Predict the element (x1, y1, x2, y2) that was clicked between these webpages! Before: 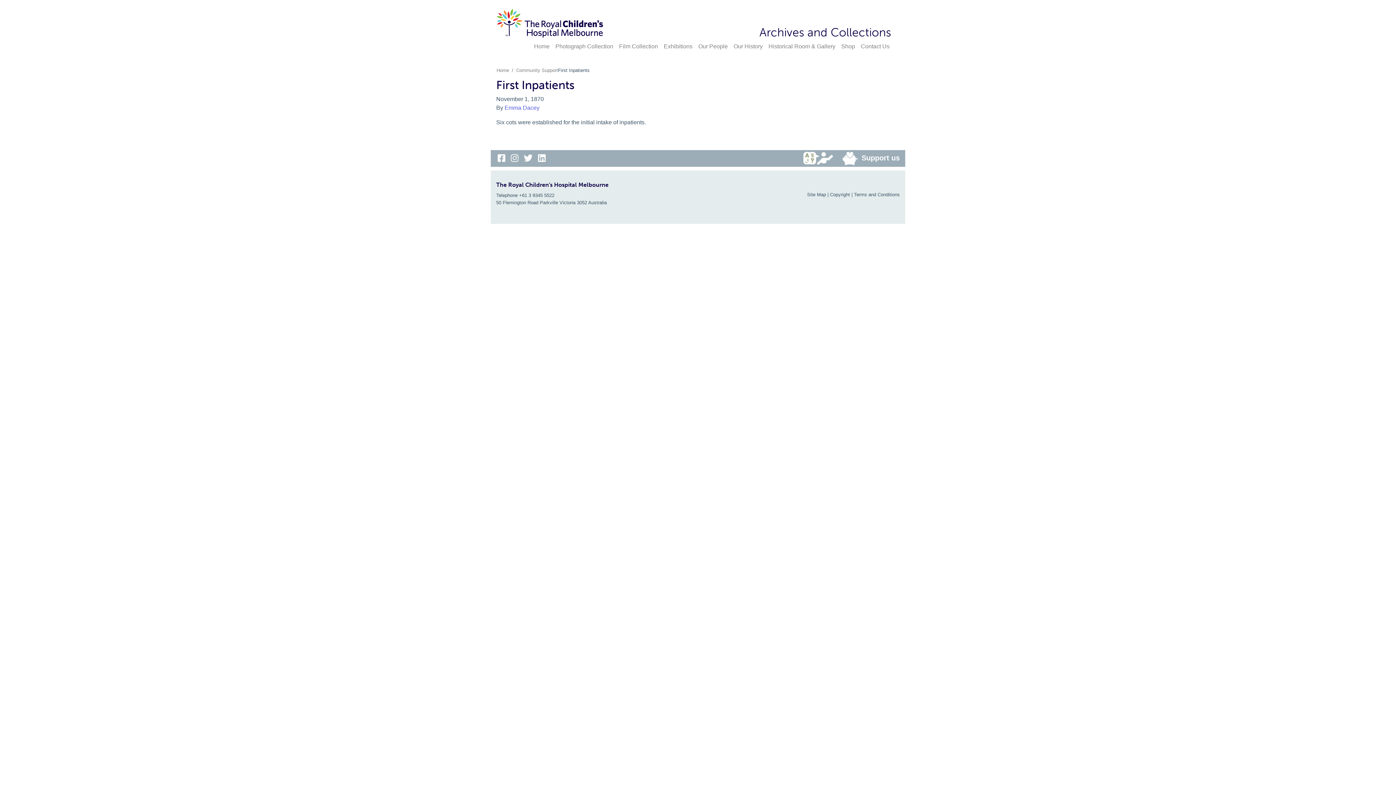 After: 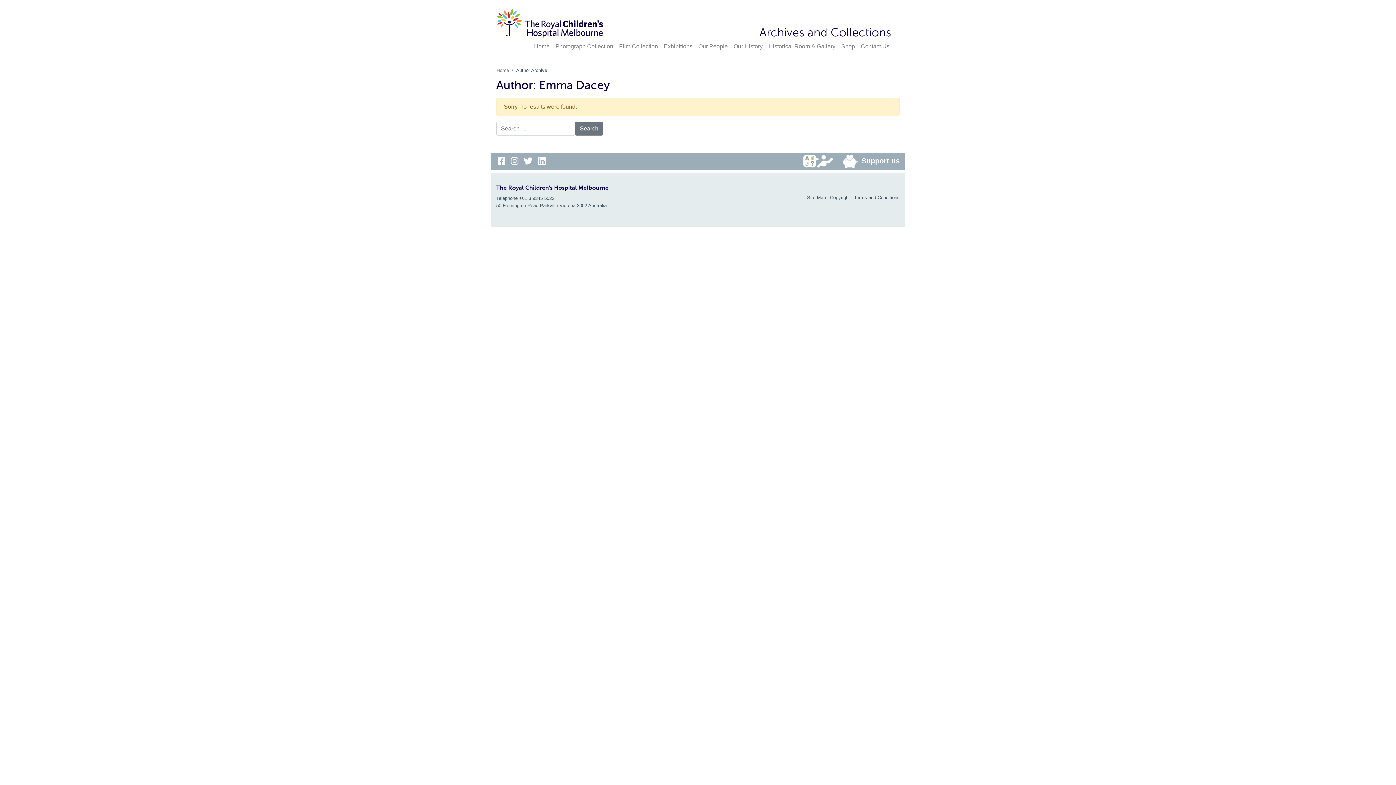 Action: bbox: (504, 104, 539, 110) label: Emma Dacey